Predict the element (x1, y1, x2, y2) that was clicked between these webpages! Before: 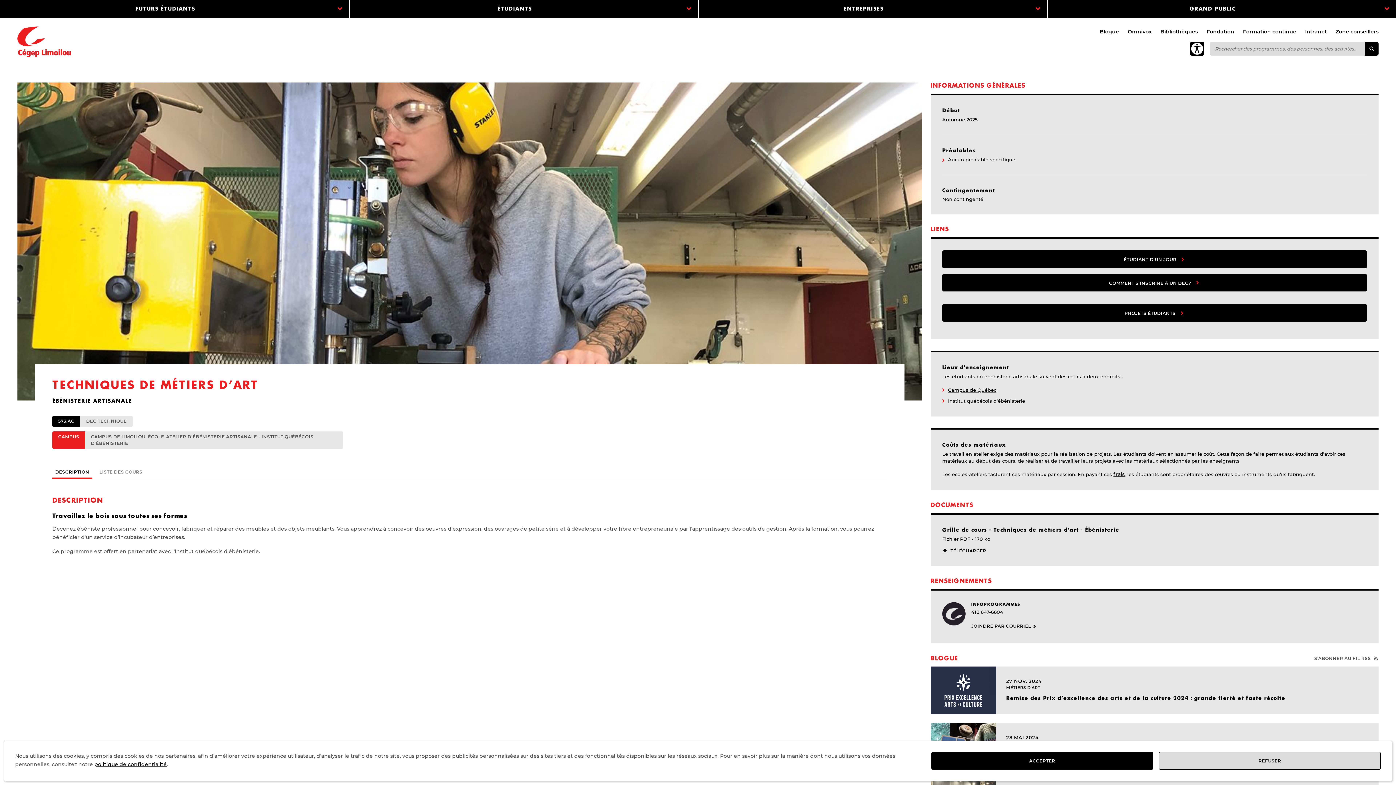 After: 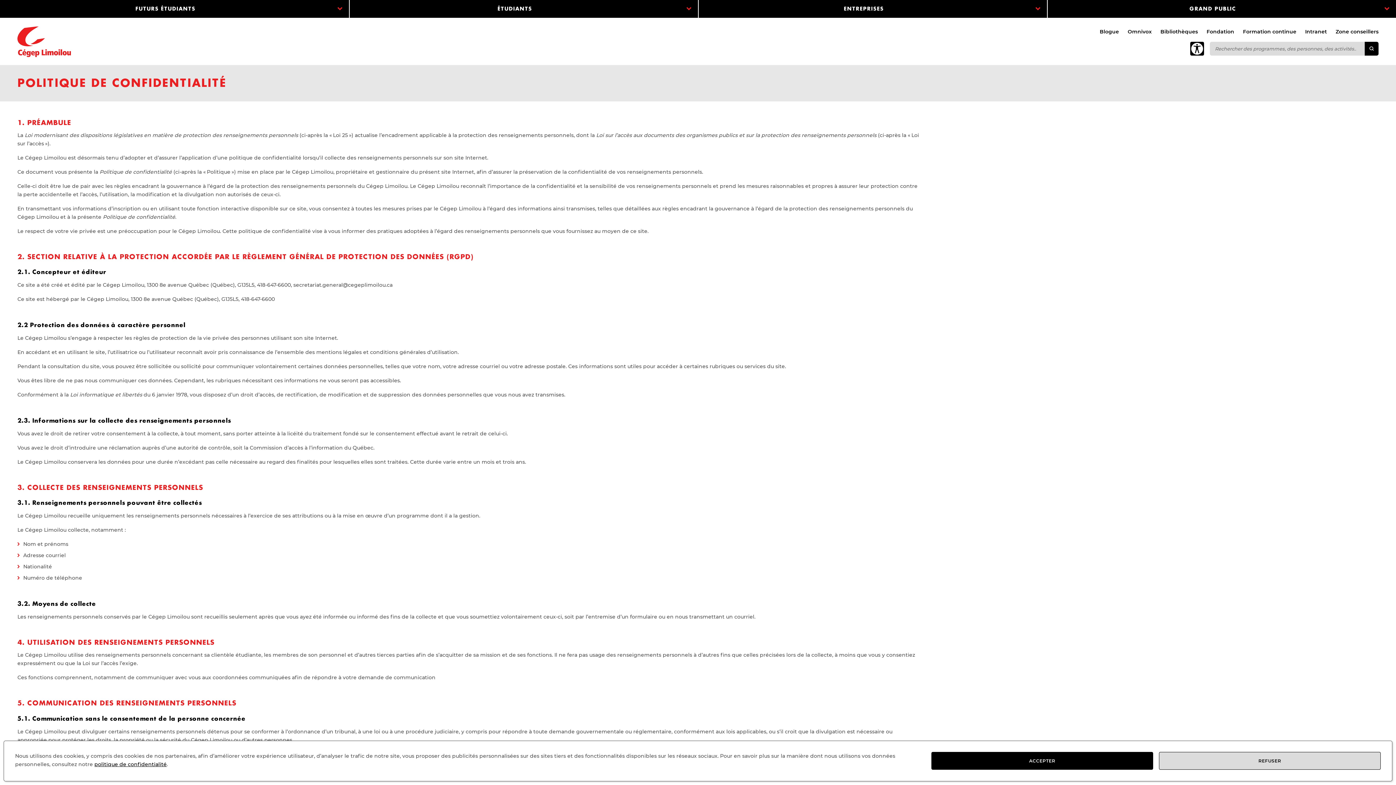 Action: label: politique de confidentialité bbox: (94, 761, 166, 768)